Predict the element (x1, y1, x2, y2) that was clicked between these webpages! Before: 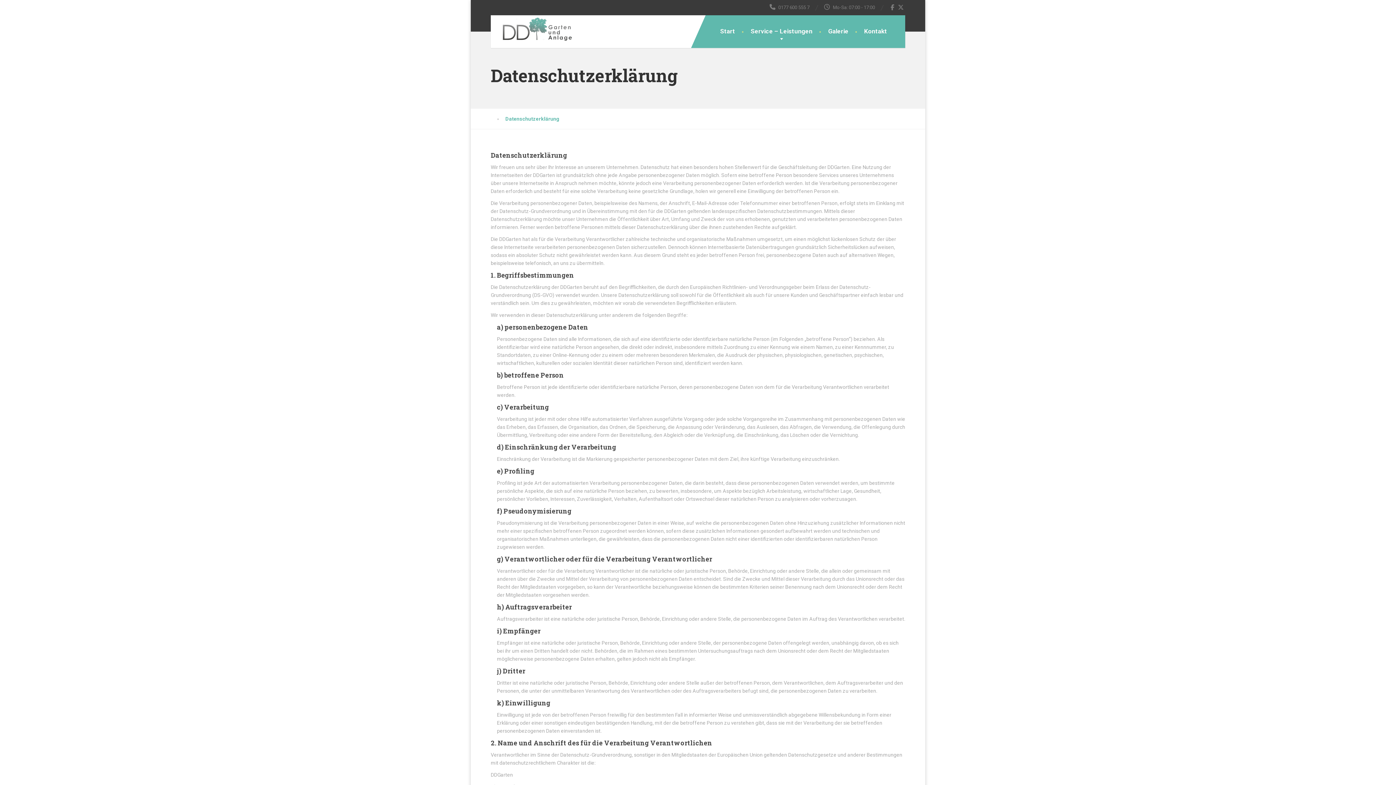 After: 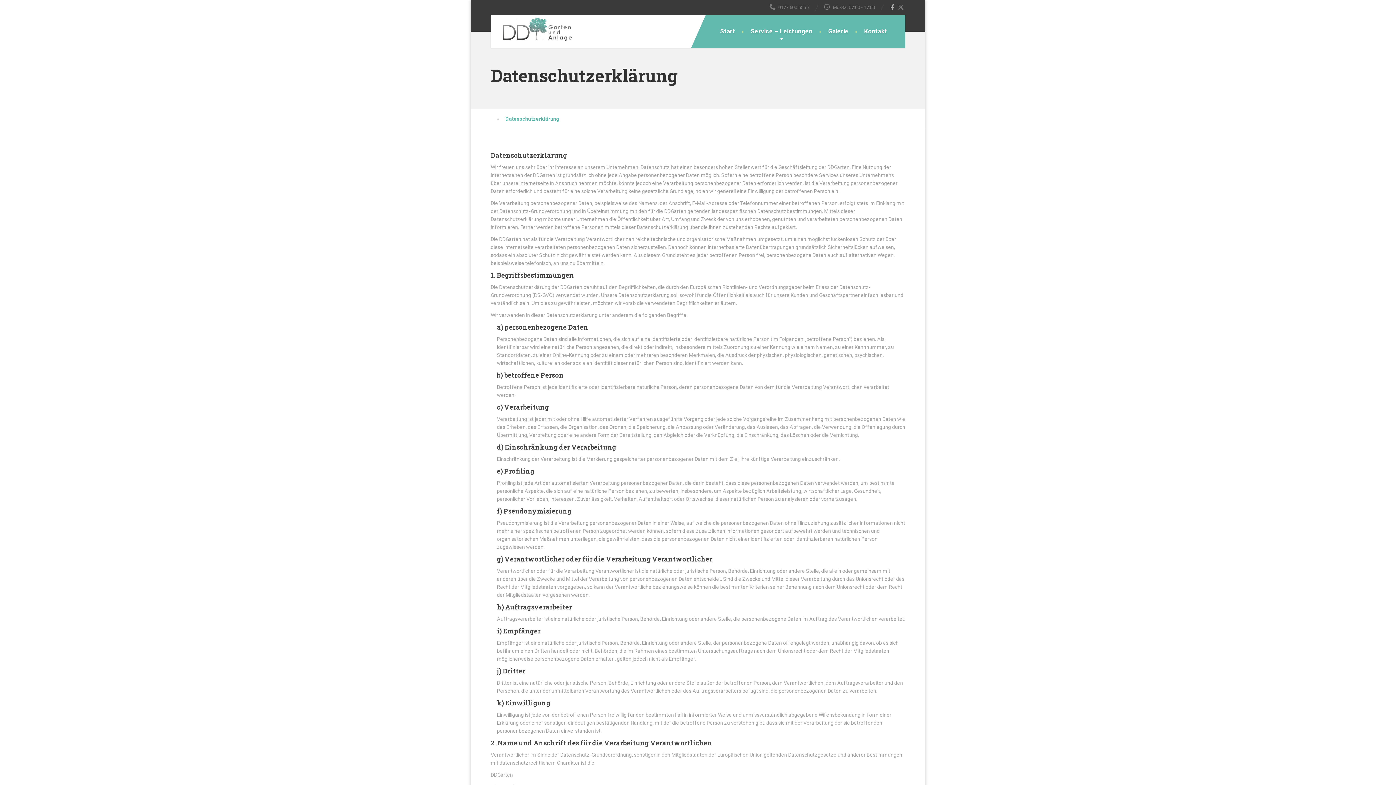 Action: bbox: (889, 4, 896, 10) label: Facebook